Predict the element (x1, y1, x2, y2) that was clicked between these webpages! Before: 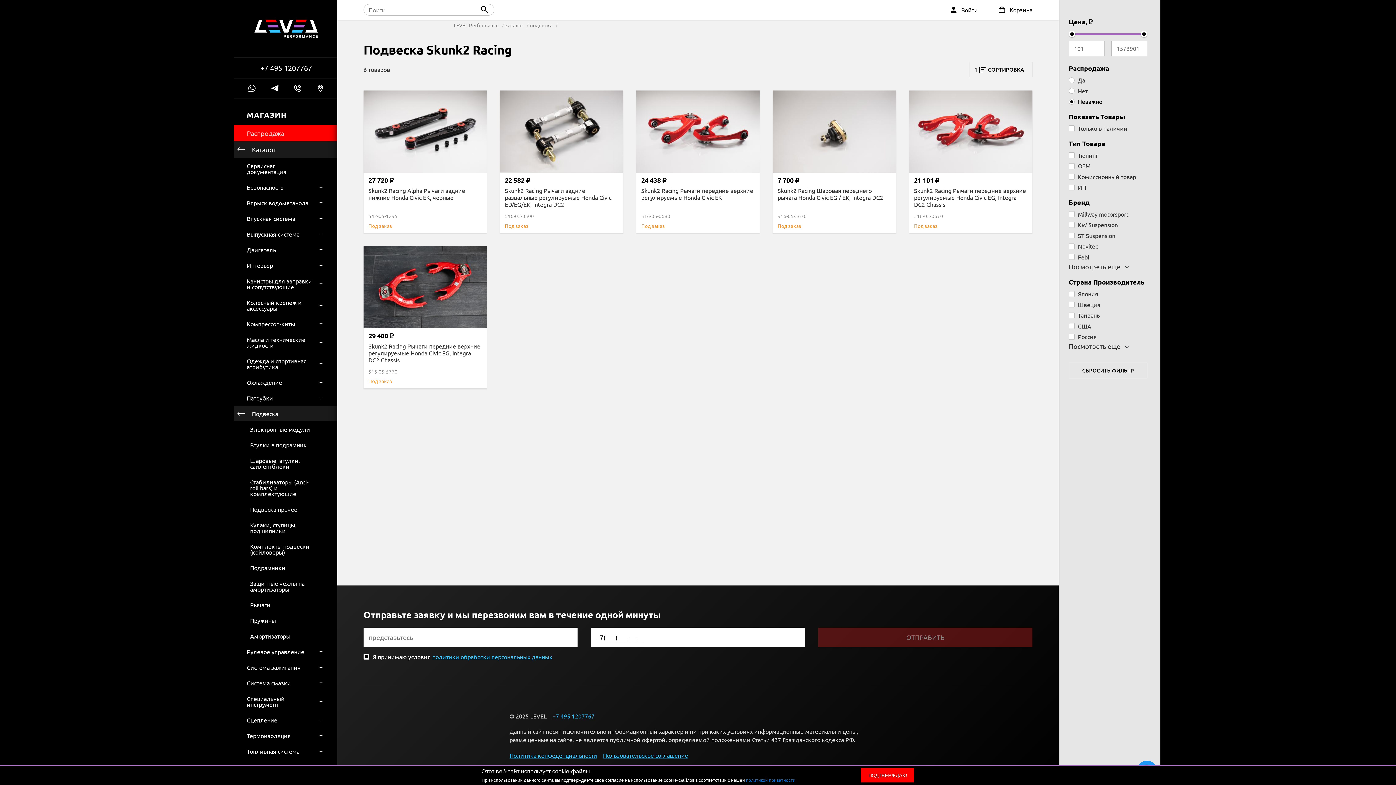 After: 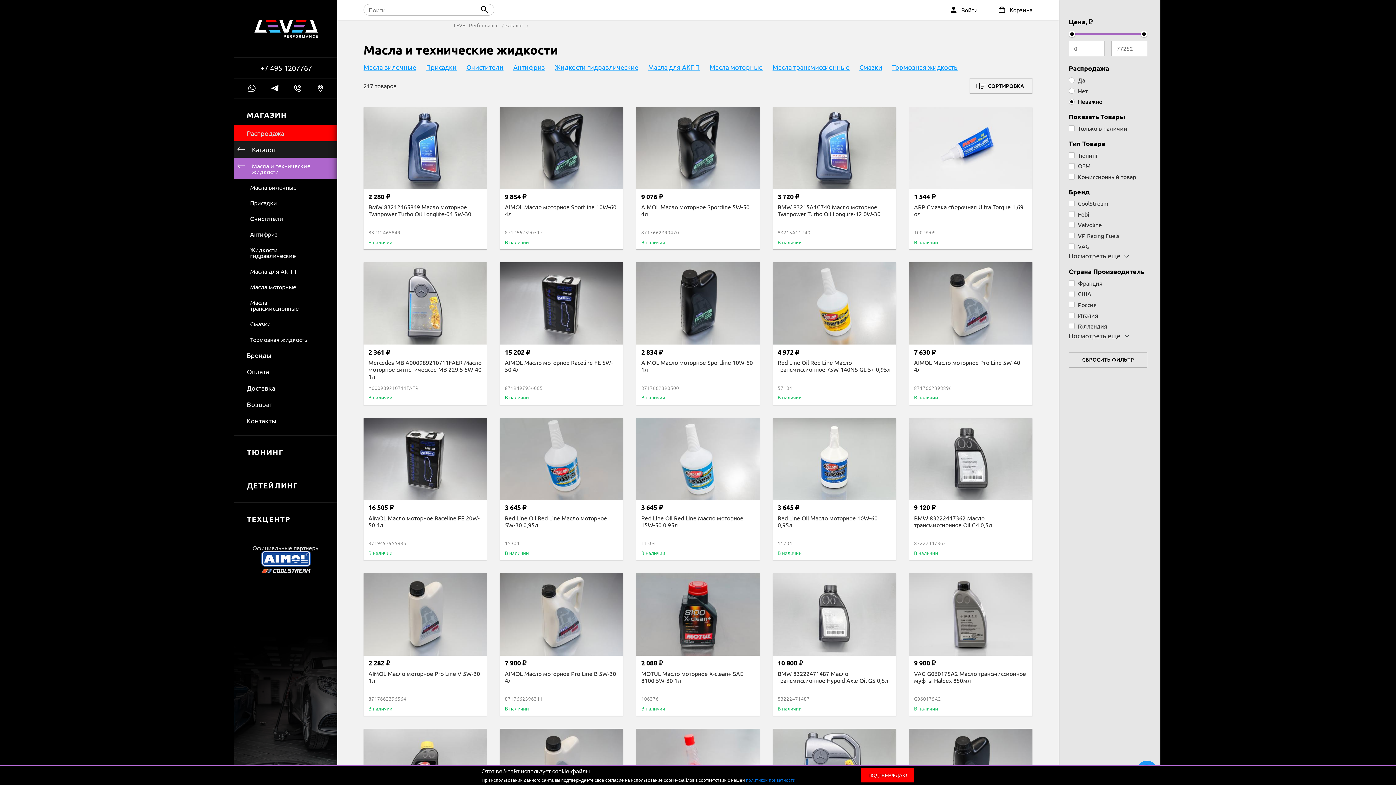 Action: label: Масла и технические жидкости bbox: (233, 331, 338, 353)